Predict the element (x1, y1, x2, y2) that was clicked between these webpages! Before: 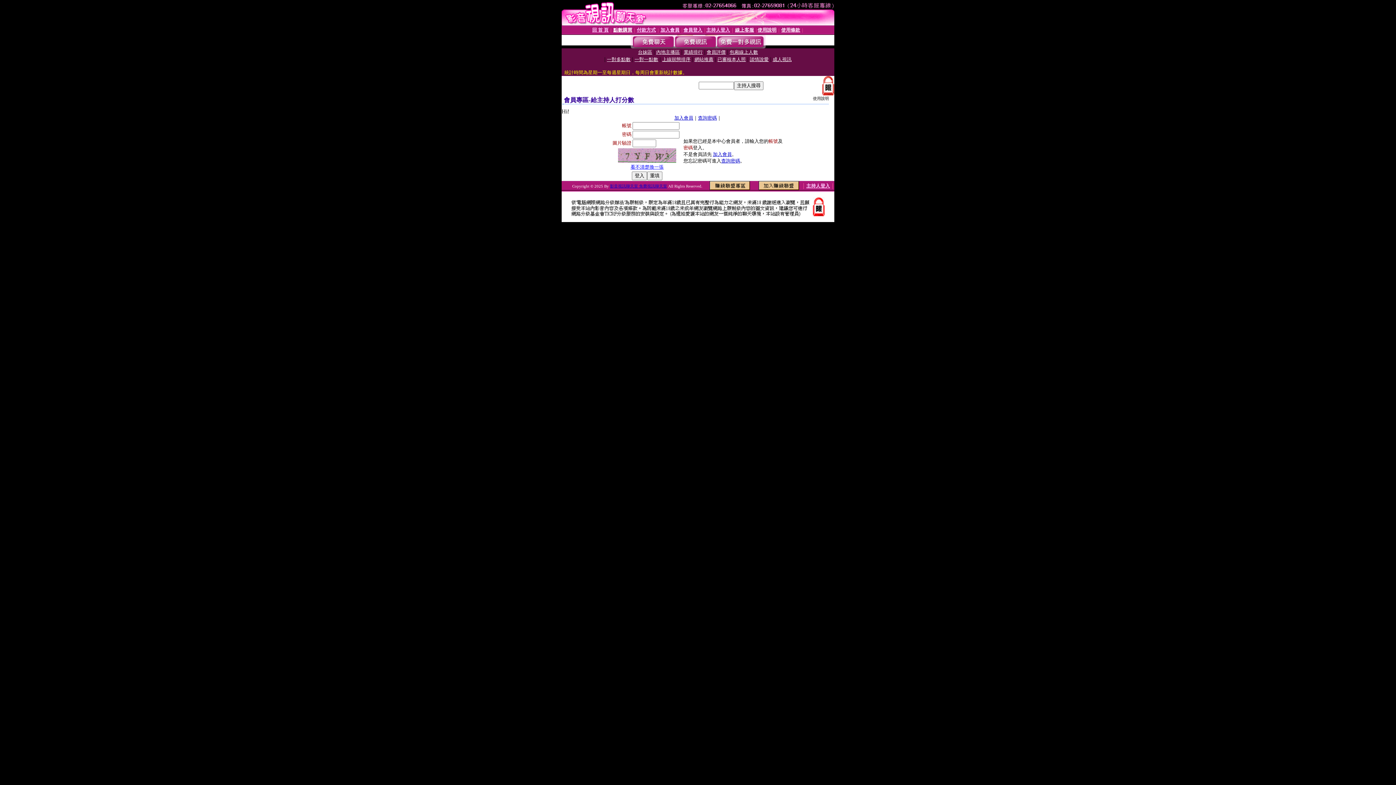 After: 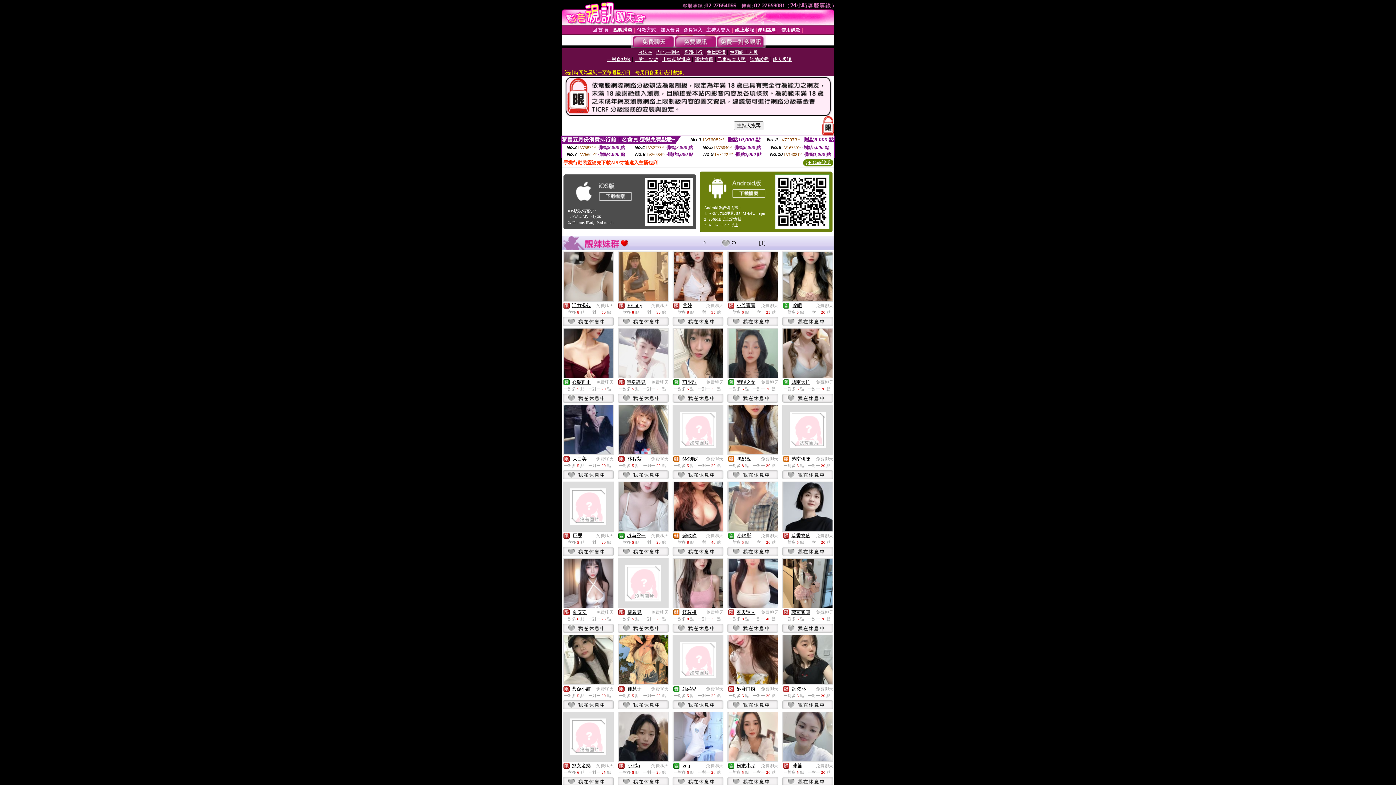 Action: bbox: (632, 43, 674, 49)